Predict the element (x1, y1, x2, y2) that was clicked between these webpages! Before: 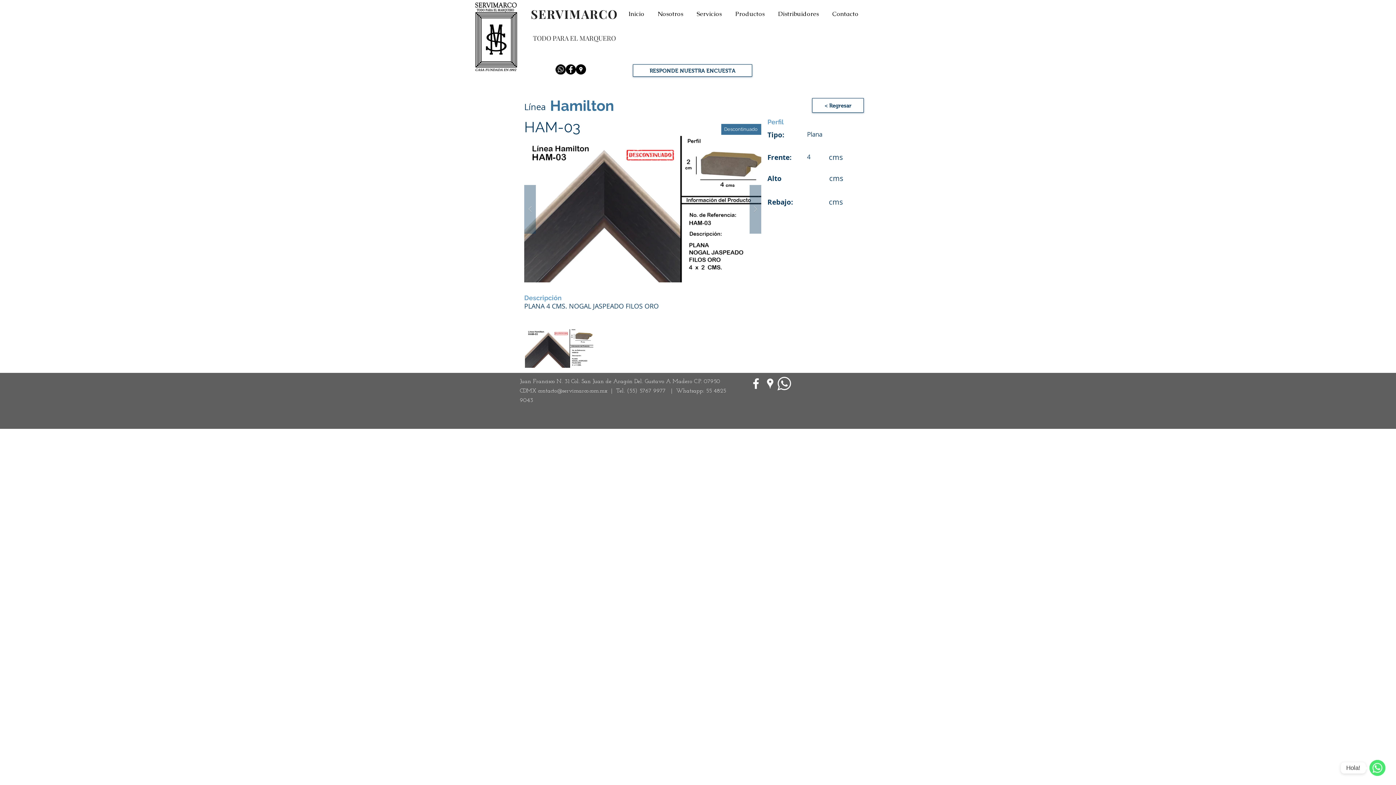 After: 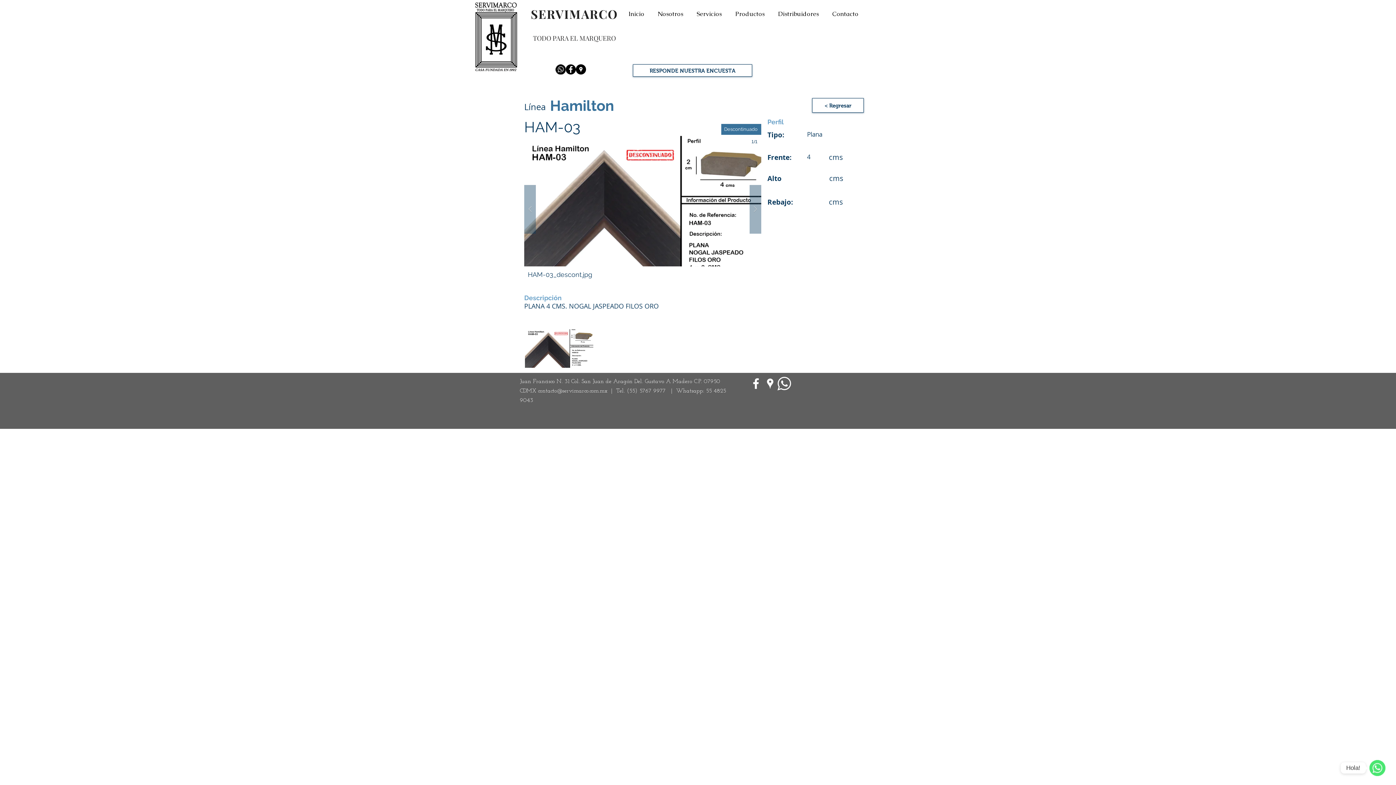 Action: label: HAM-03_descont.jpg bbox: (524, 136, 761, 282)